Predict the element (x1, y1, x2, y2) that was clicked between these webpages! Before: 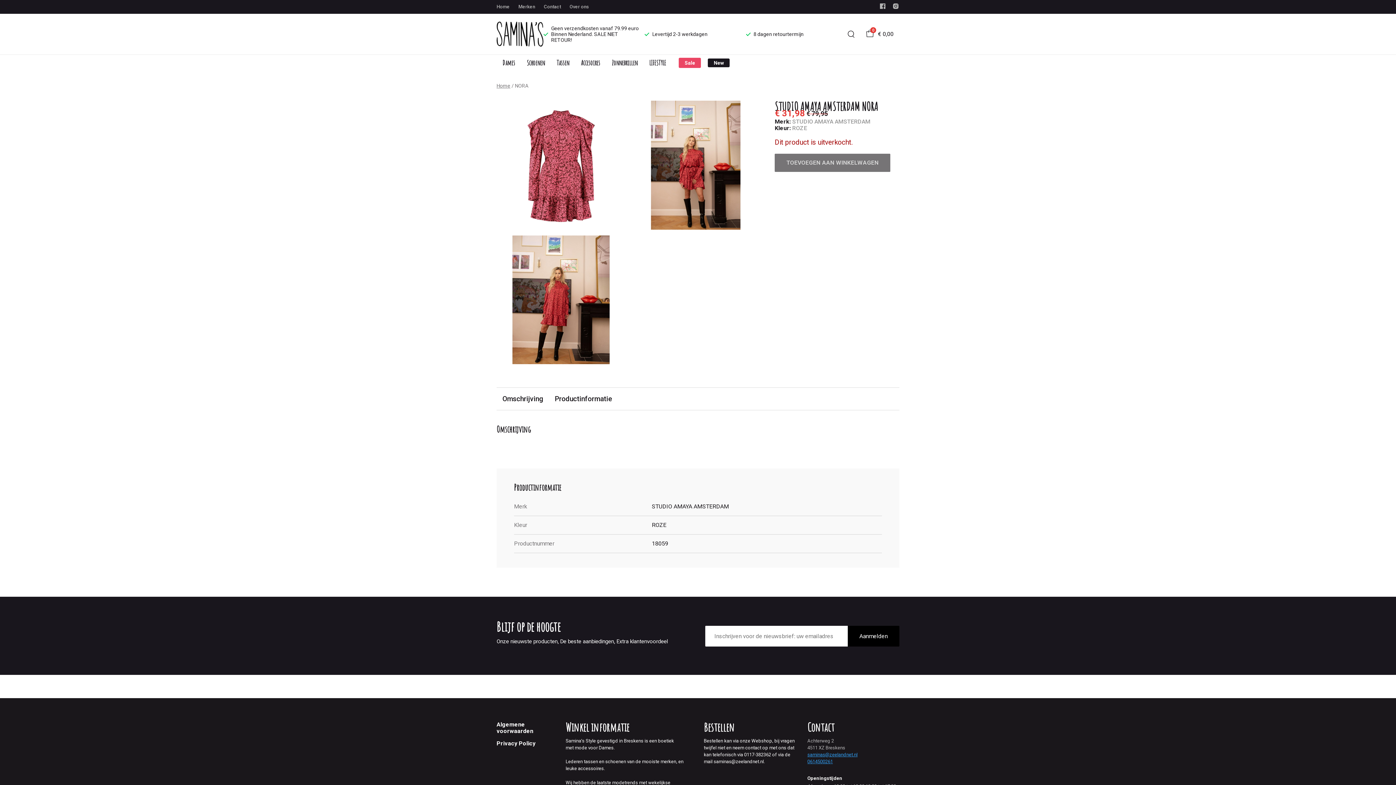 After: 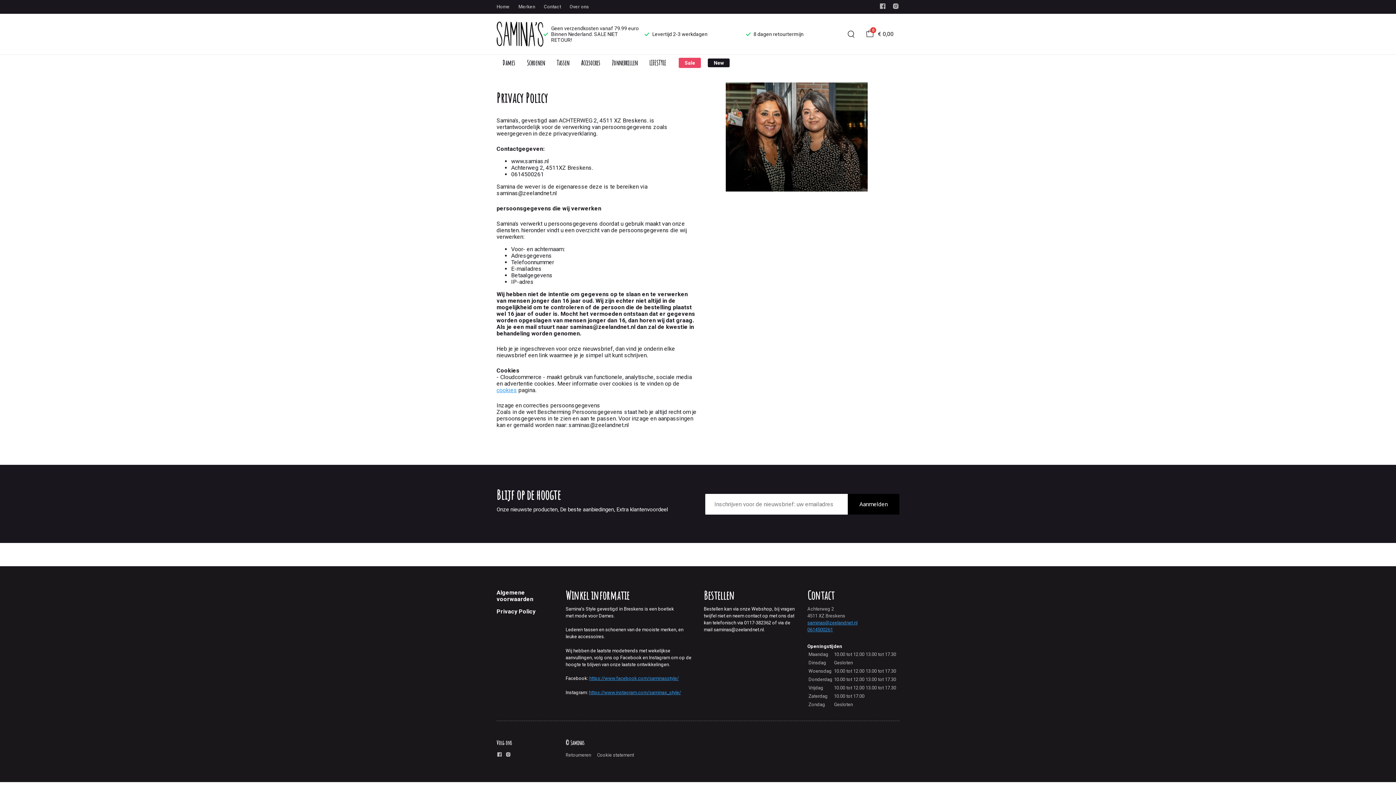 Action: label: Privacy Policy bbox: (496, 740, 535, 747)